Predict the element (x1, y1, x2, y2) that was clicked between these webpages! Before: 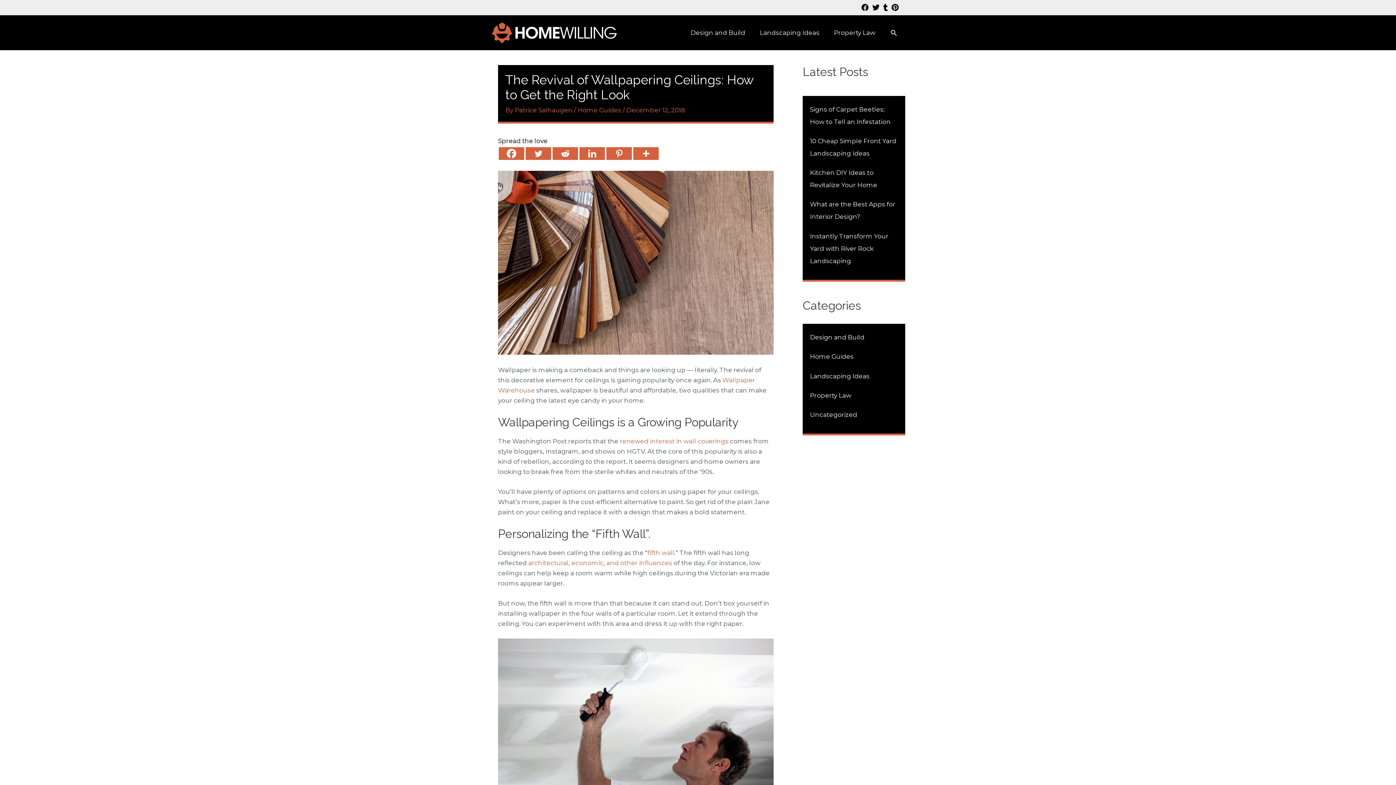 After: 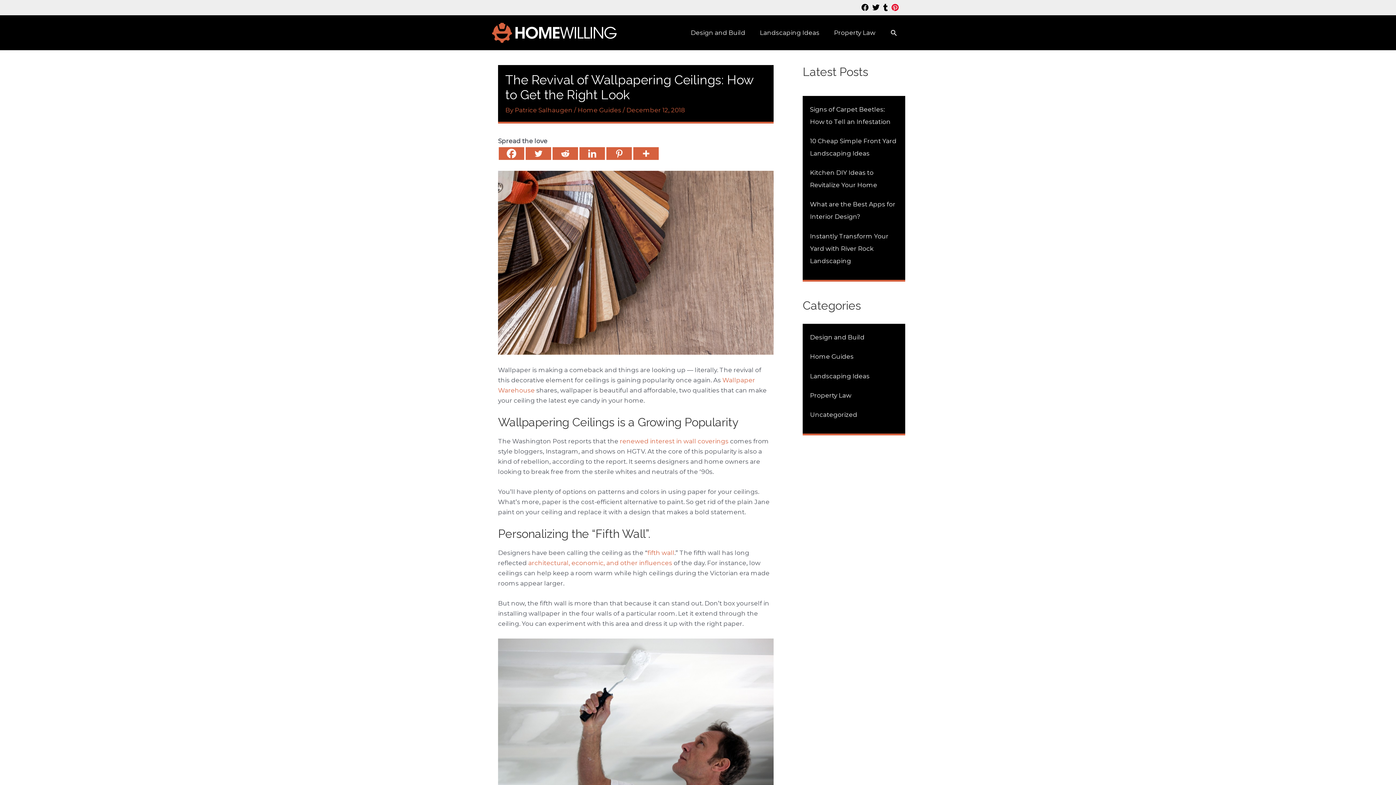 Action: bbox: (891, 4, 898, 11)